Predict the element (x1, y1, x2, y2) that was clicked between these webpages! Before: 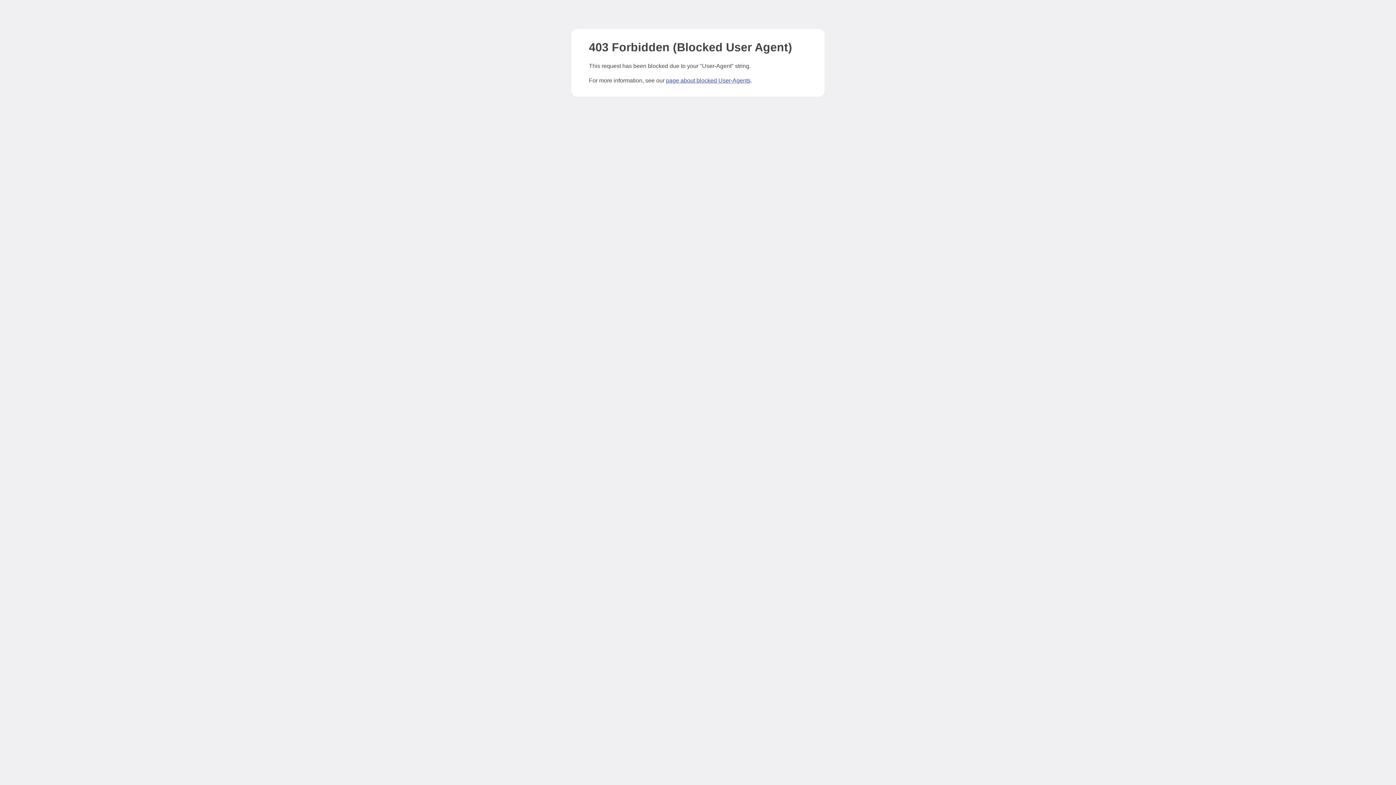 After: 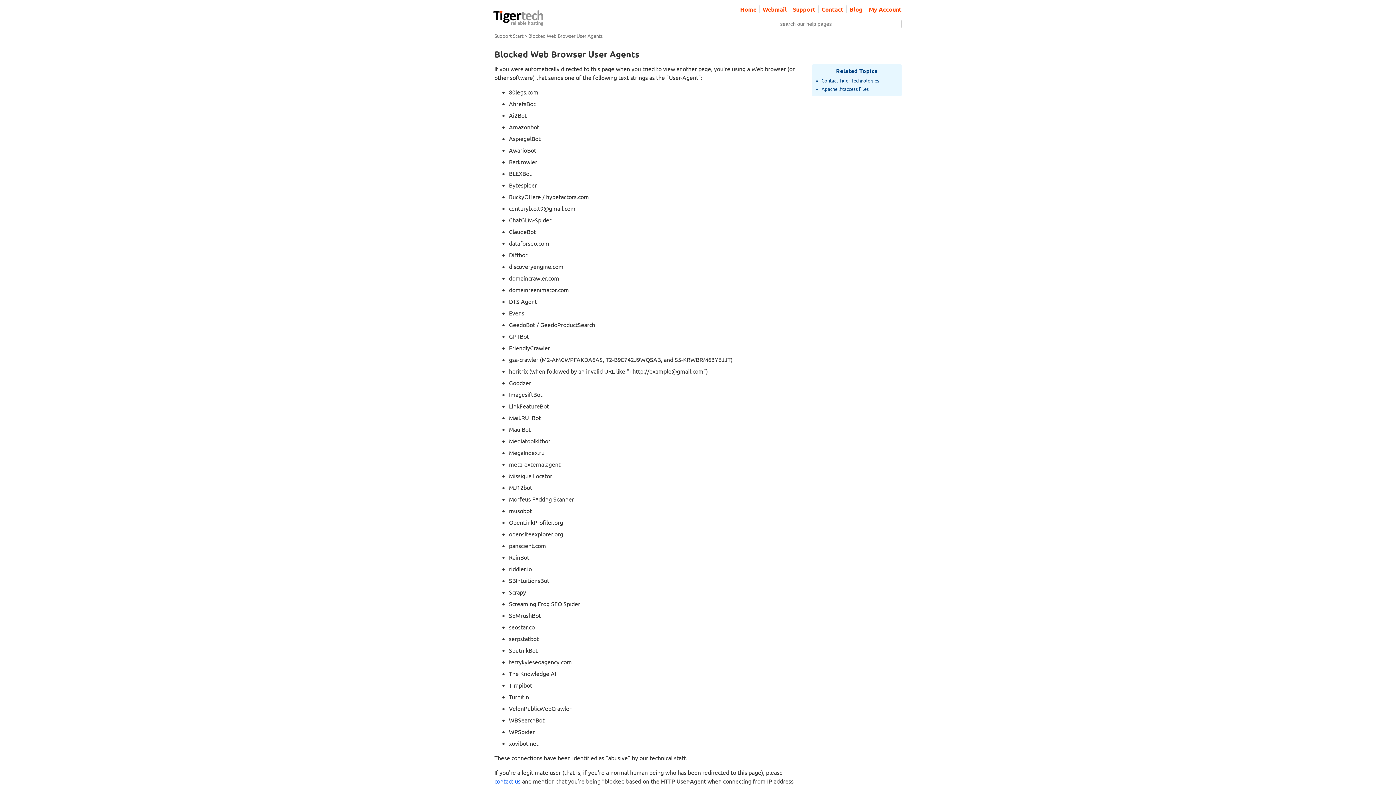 Action: bbox: (666, 77, 750, 83) label: page about blocked User-Agents